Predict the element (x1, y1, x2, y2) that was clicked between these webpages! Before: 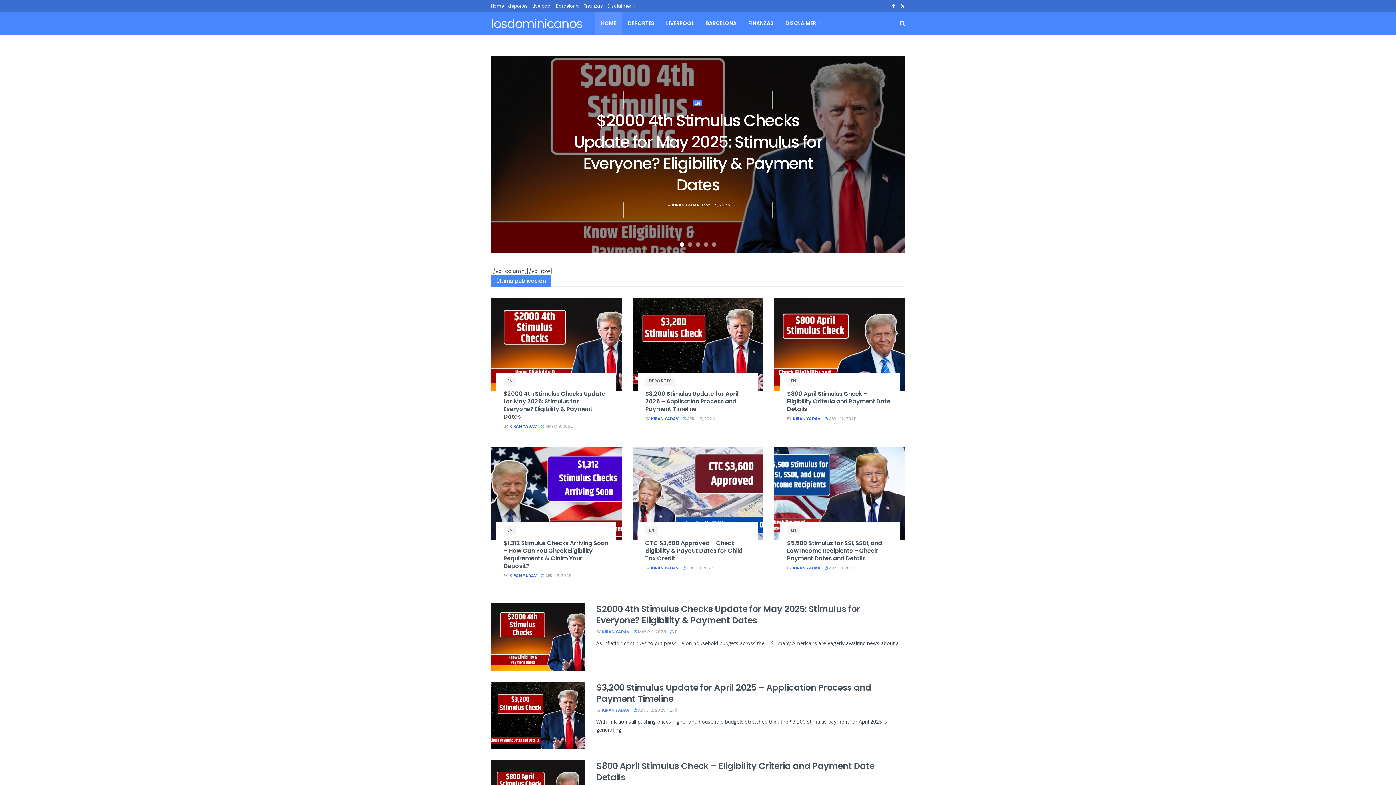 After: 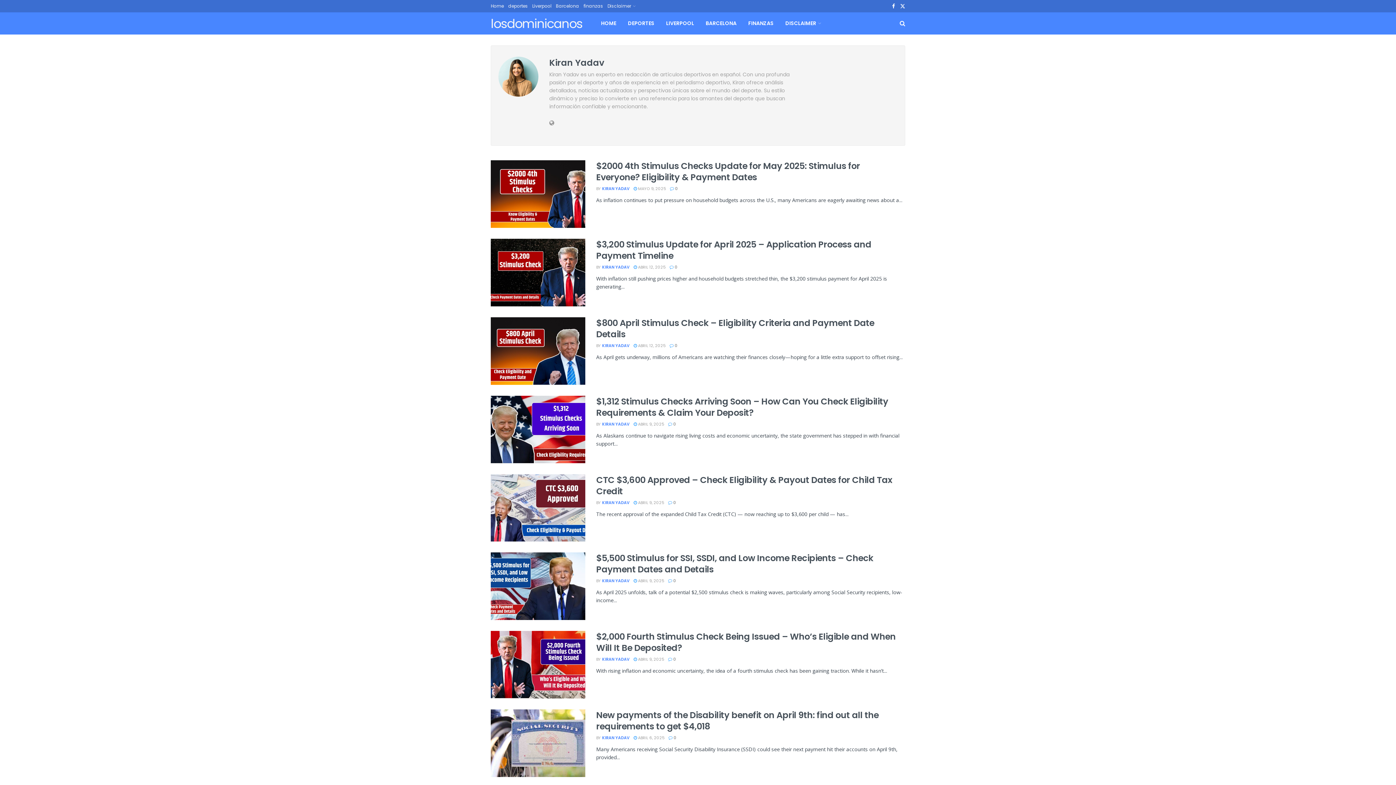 Action: label: KIRAN YADAV bbox: (602, 707, 629, 713)